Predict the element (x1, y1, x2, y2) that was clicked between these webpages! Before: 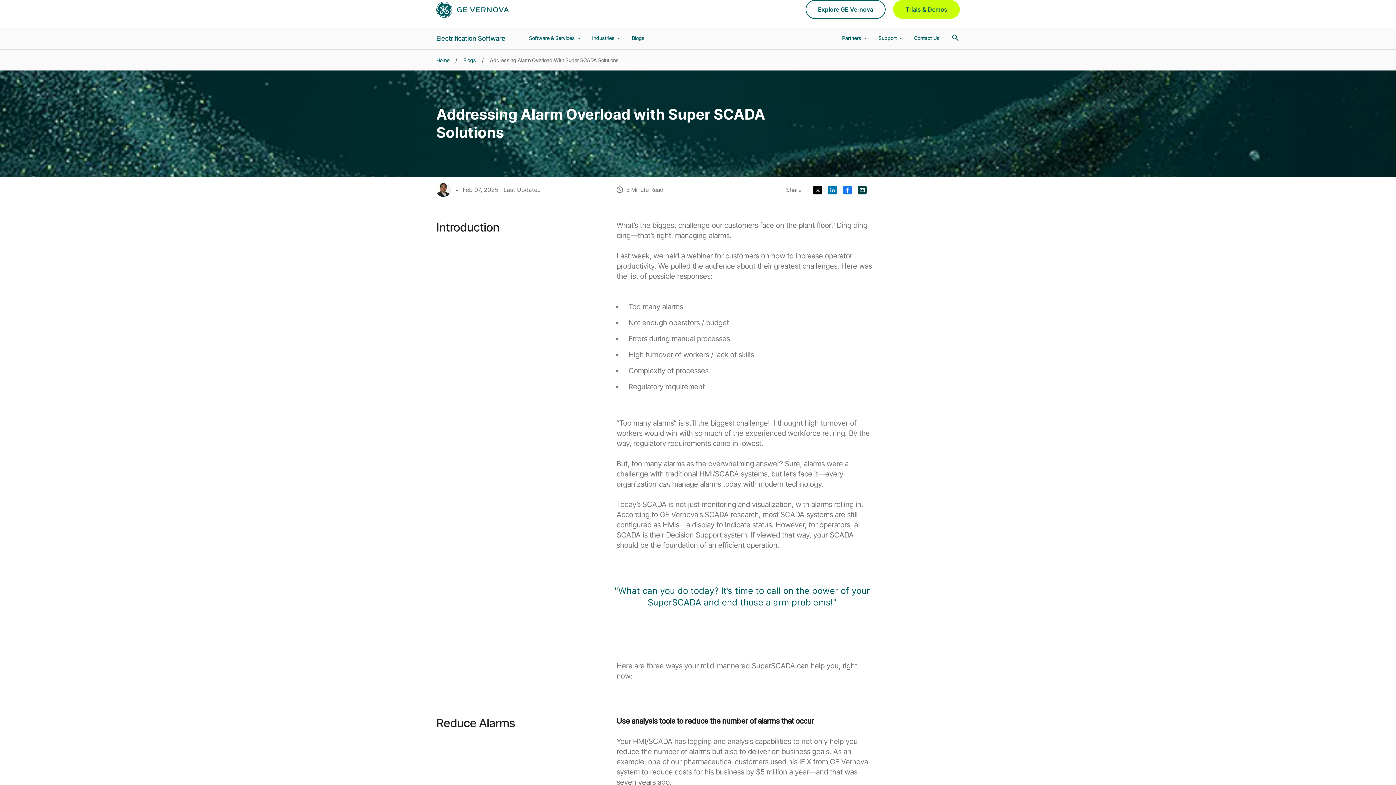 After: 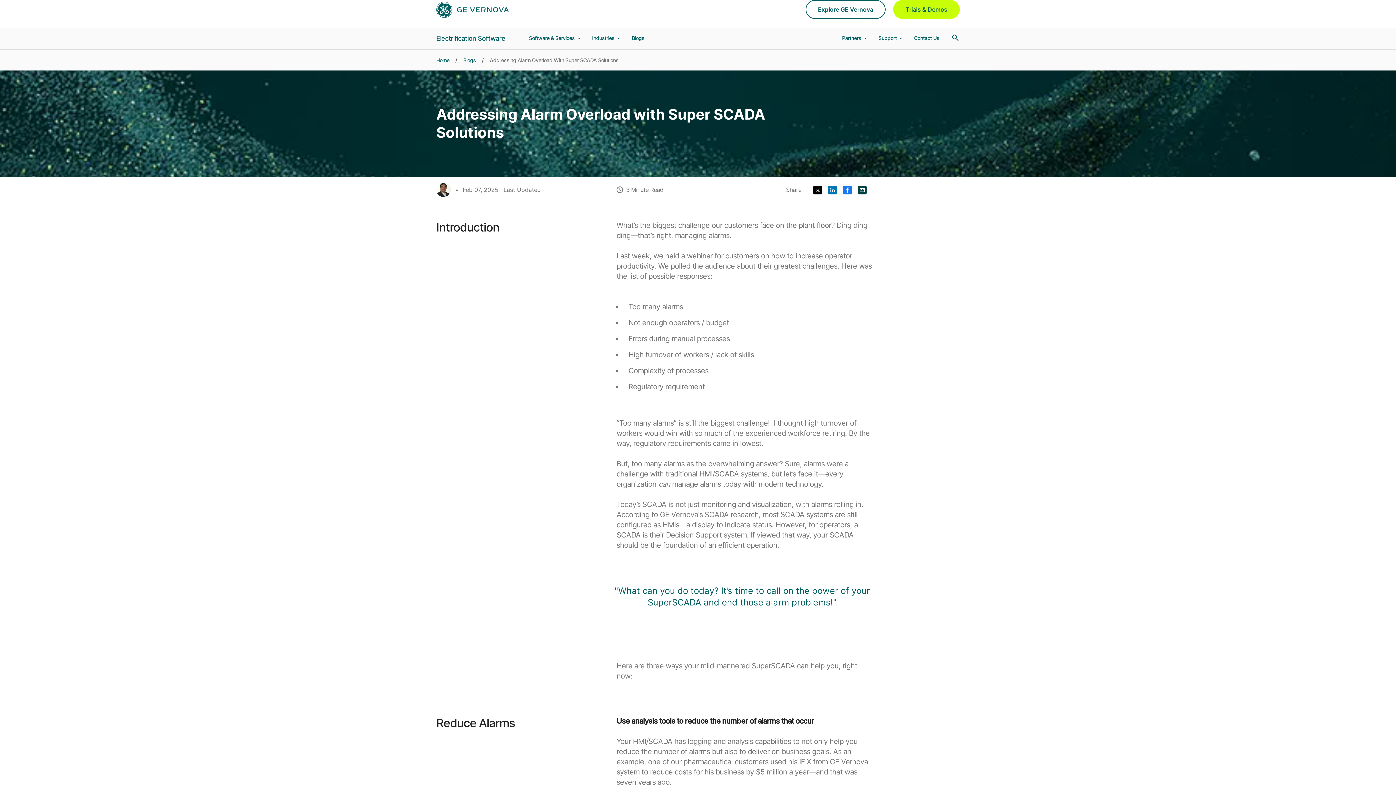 Action: bbox: (843, 185, 852, 193)